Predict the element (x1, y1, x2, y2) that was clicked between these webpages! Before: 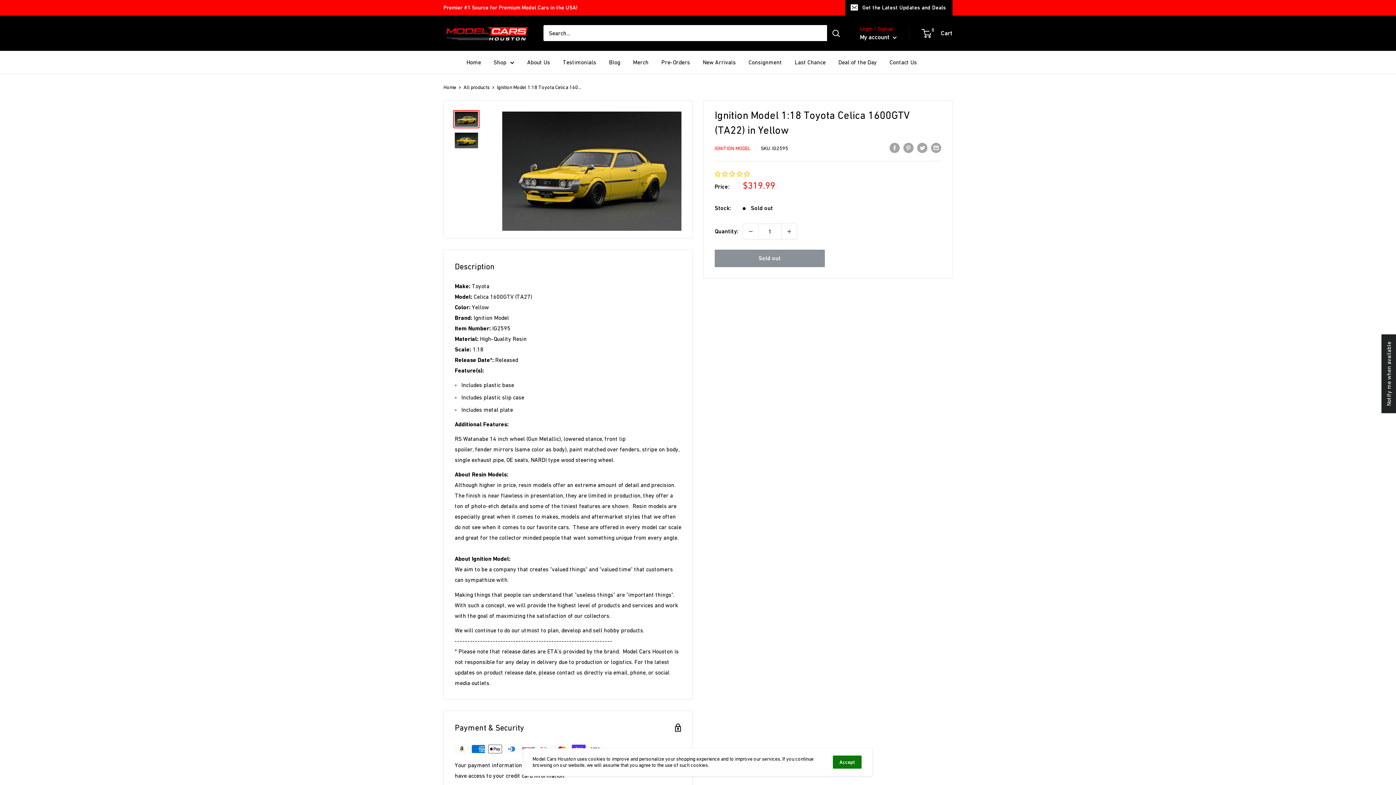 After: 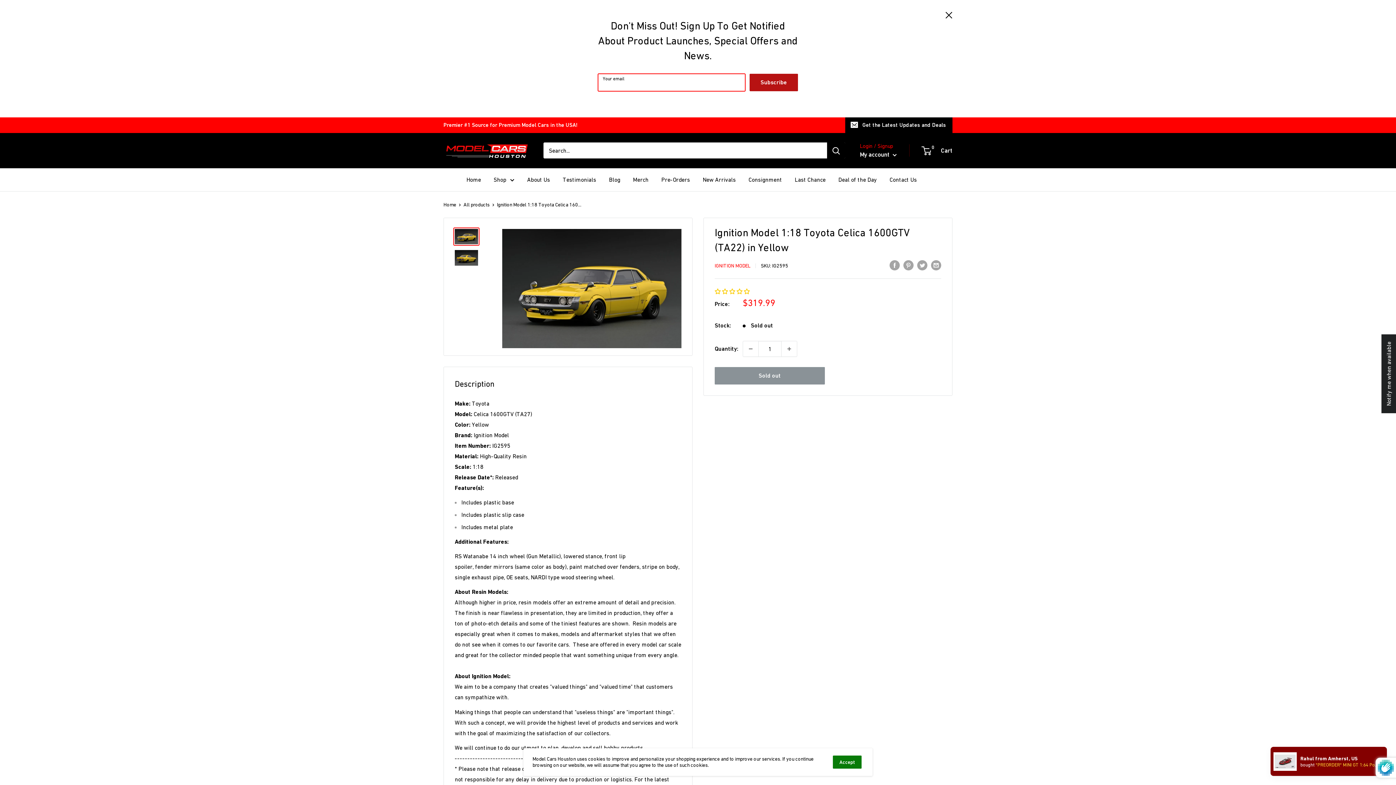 Action: bbox: (845, 0, 952, 15) label: Get the Latest Updates and Deals